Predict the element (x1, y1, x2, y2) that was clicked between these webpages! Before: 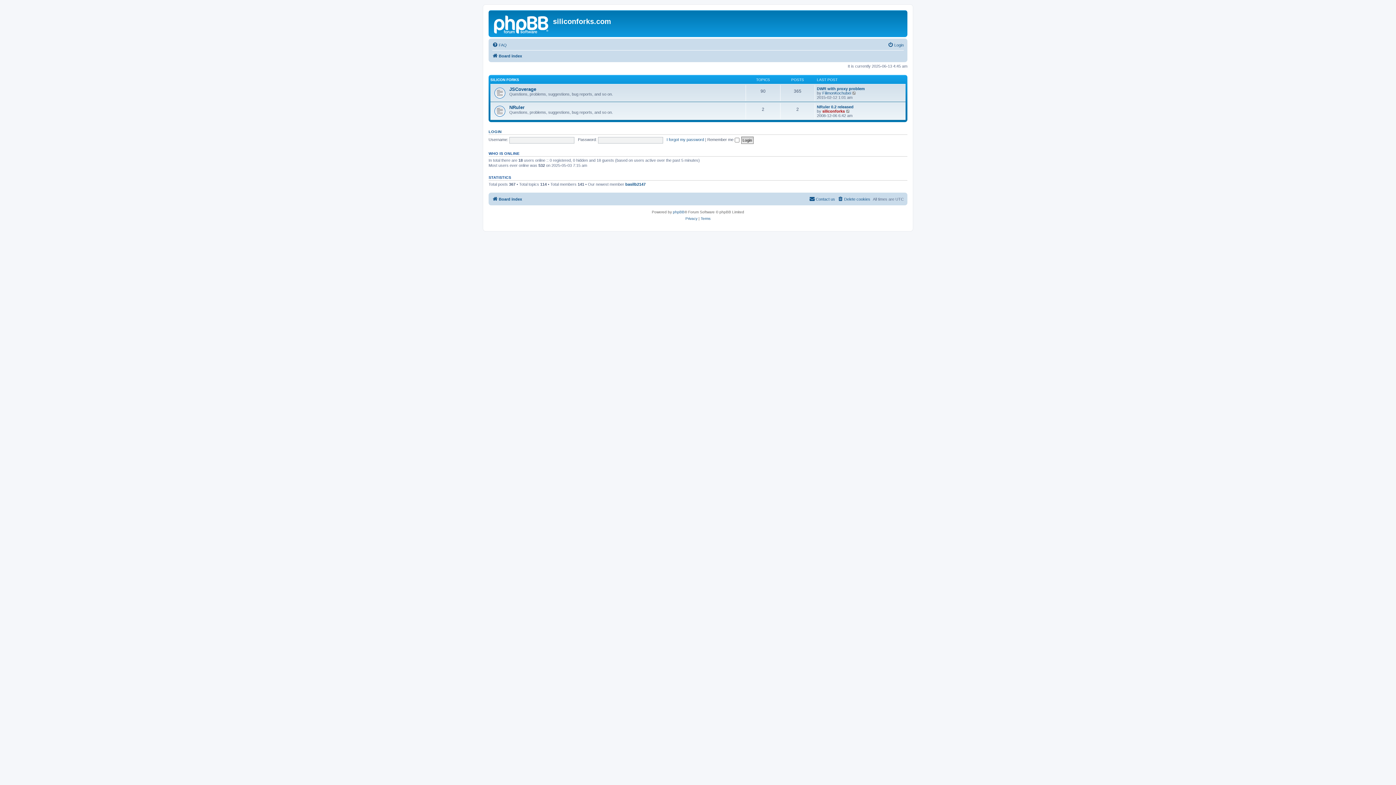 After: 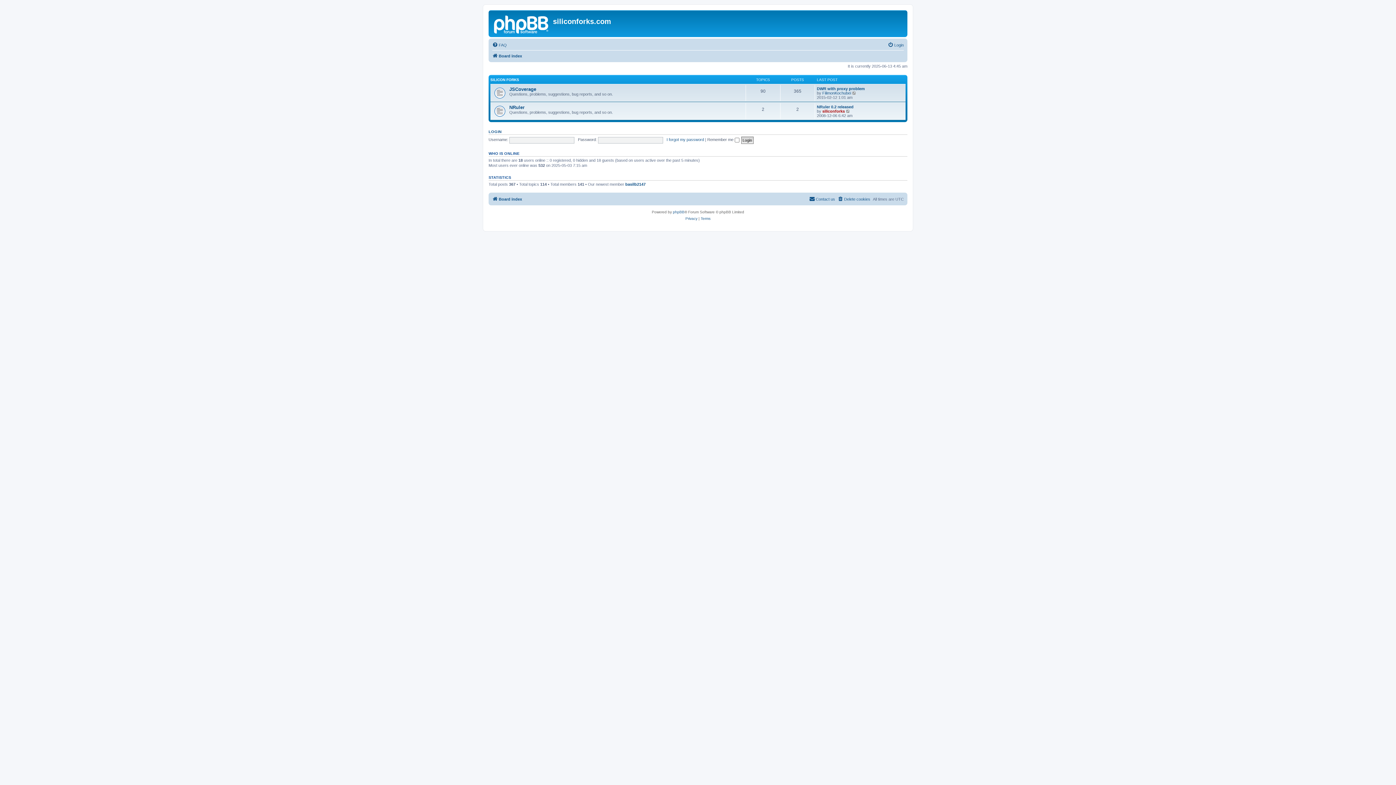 Action: bbox: (492, 51, 522, 60) label: Board index